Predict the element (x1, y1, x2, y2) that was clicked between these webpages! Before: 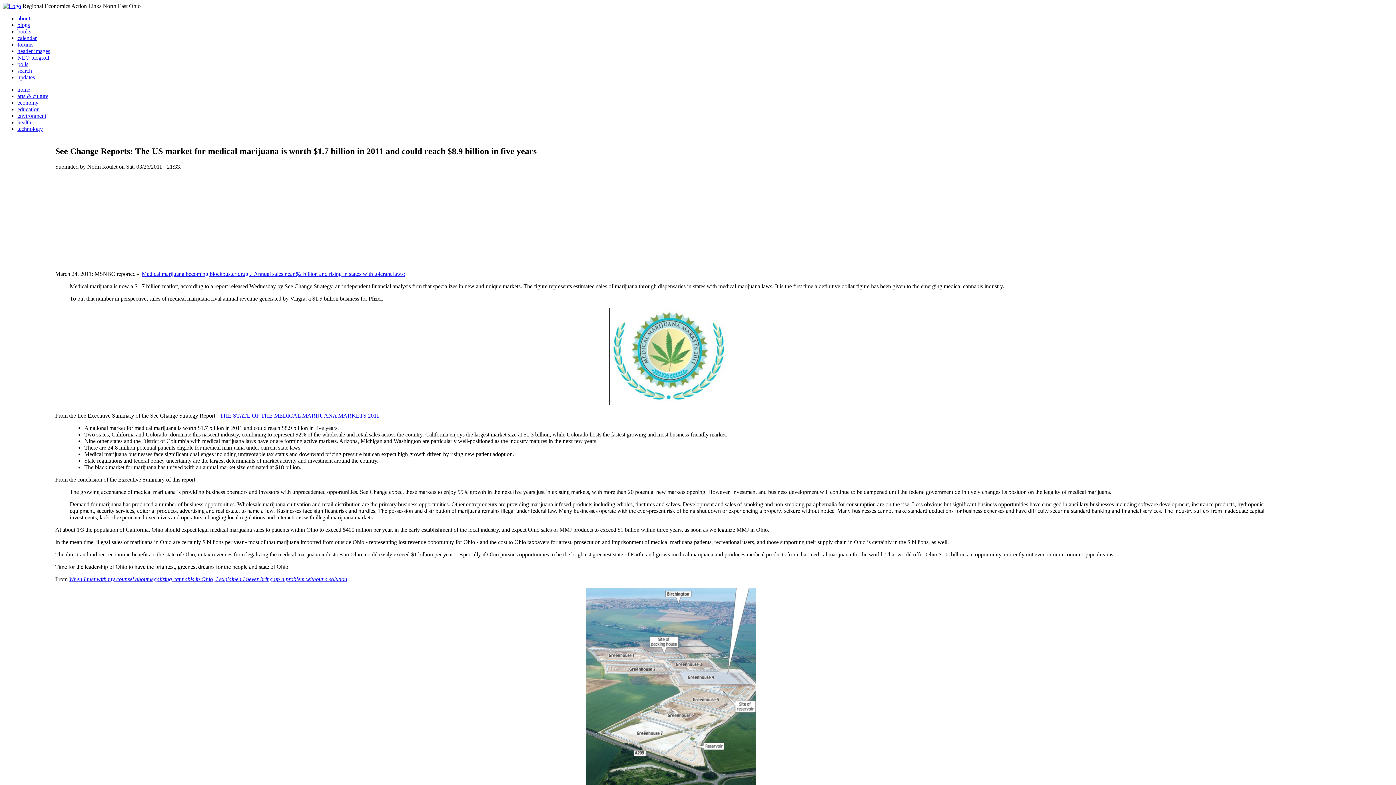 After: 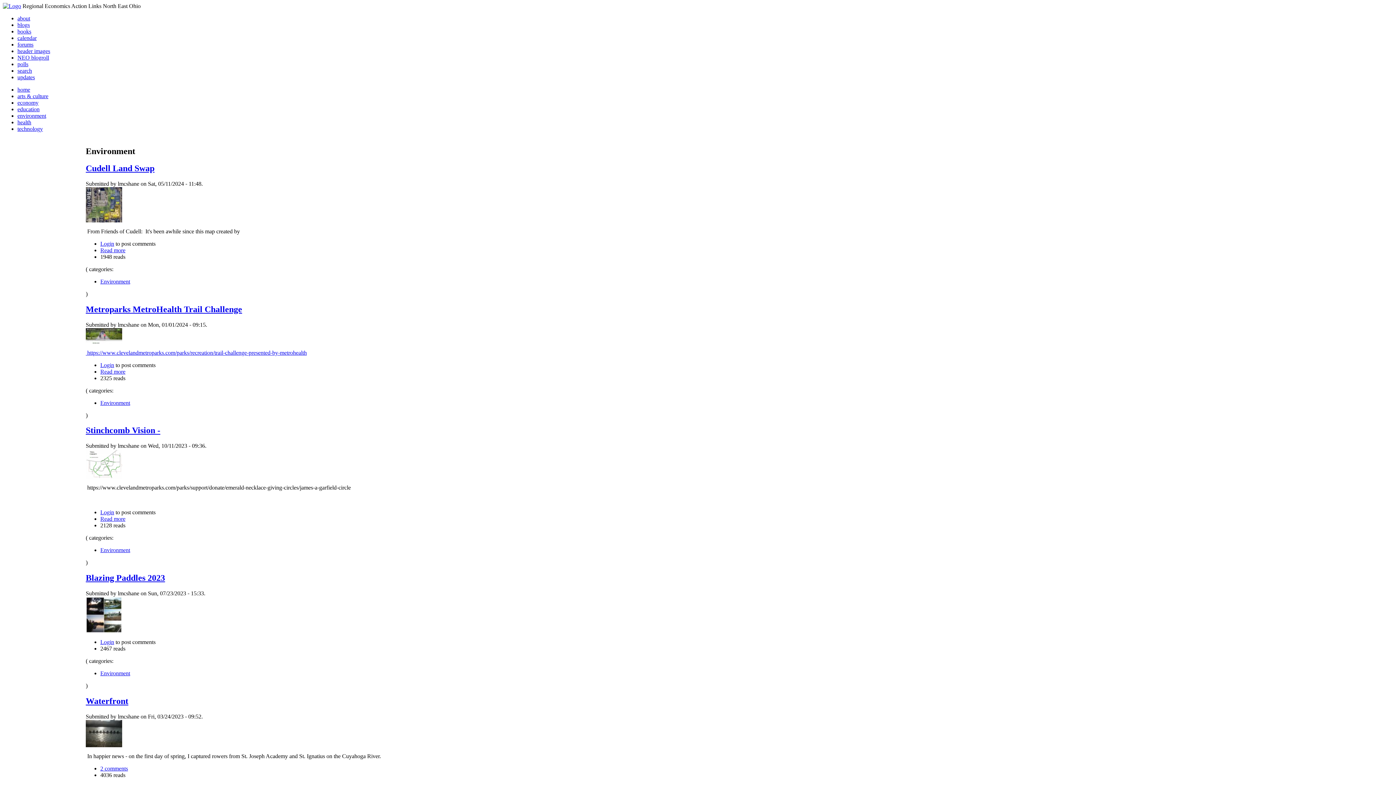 Action: label: environment bbox: (17, 112, 46, 118)